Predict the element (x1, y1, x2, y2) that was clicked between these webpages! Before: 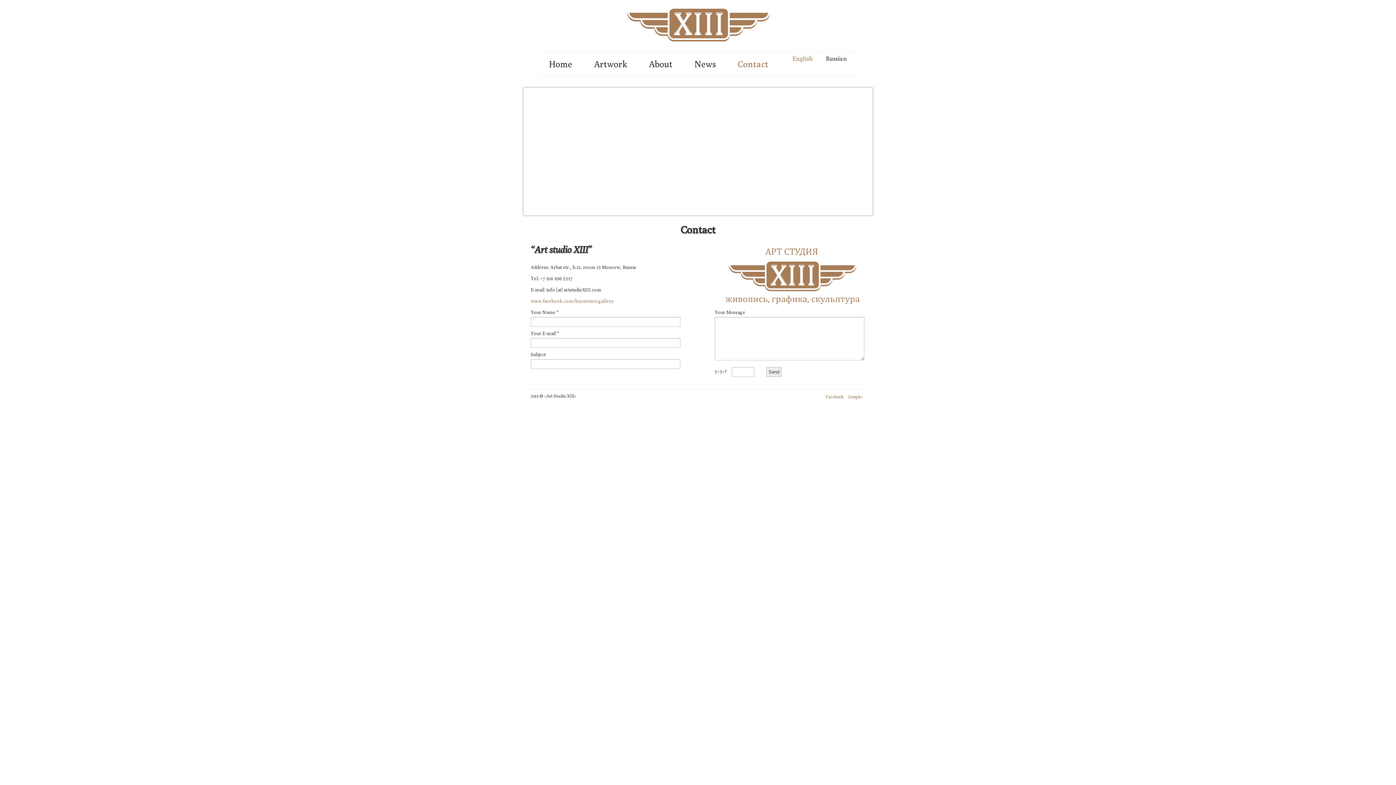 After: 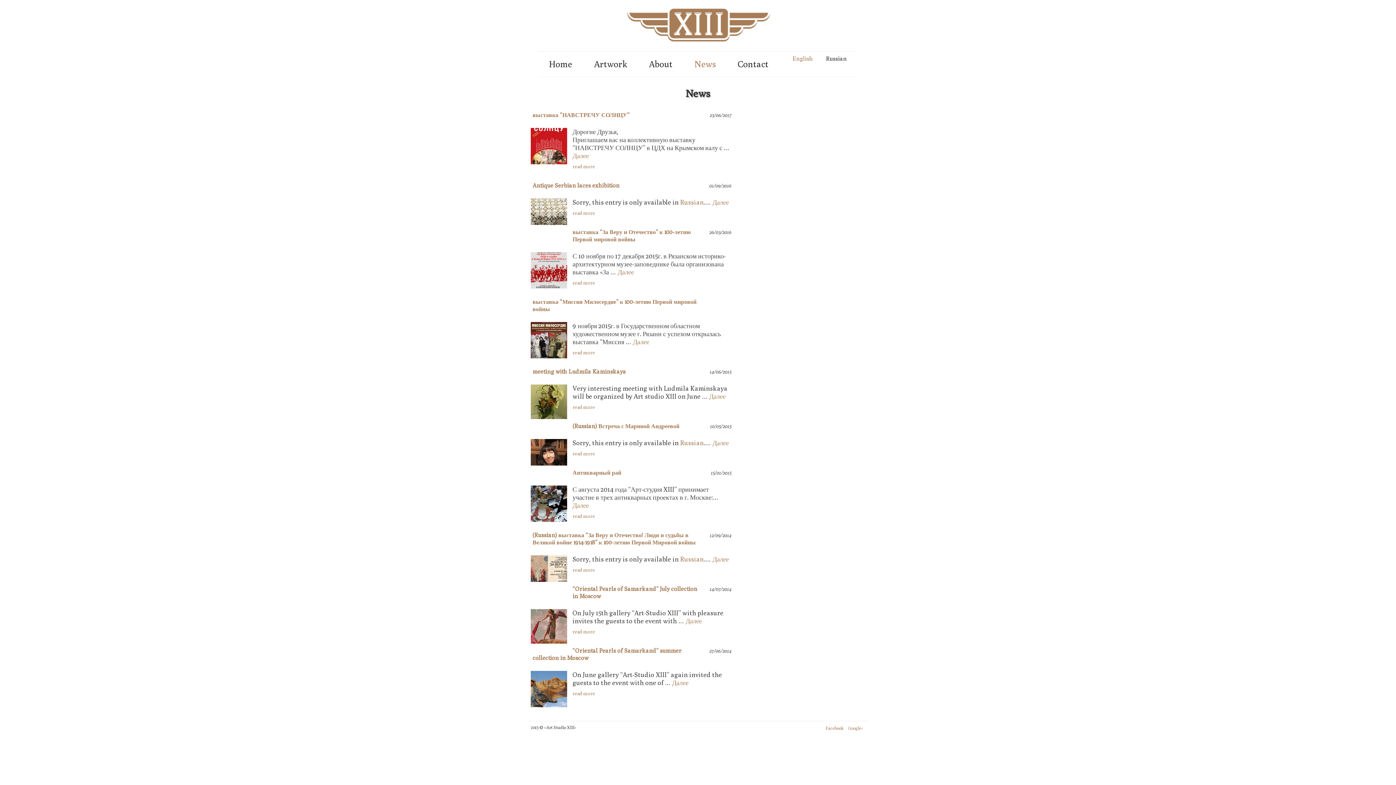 Action: label: News bbox: (687, 58, 723, 69)